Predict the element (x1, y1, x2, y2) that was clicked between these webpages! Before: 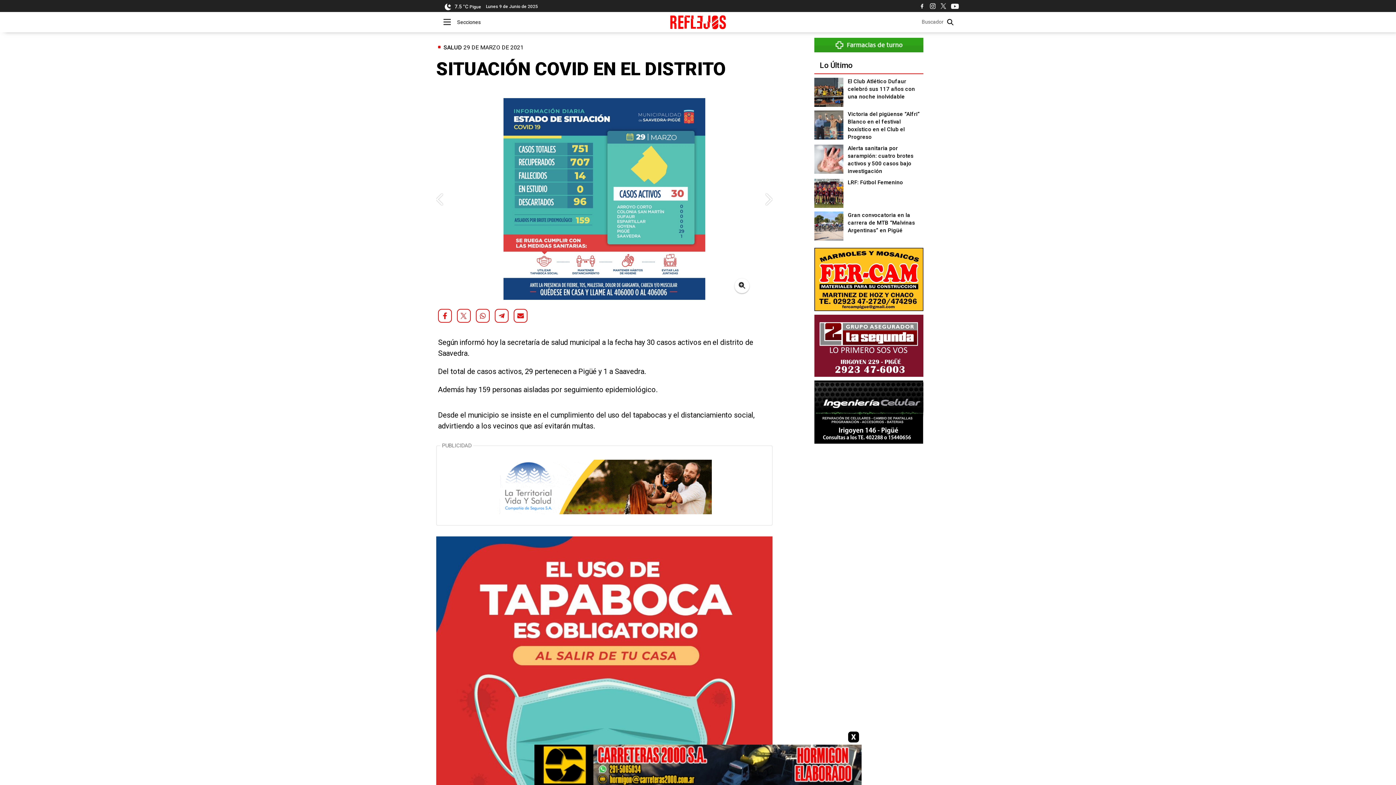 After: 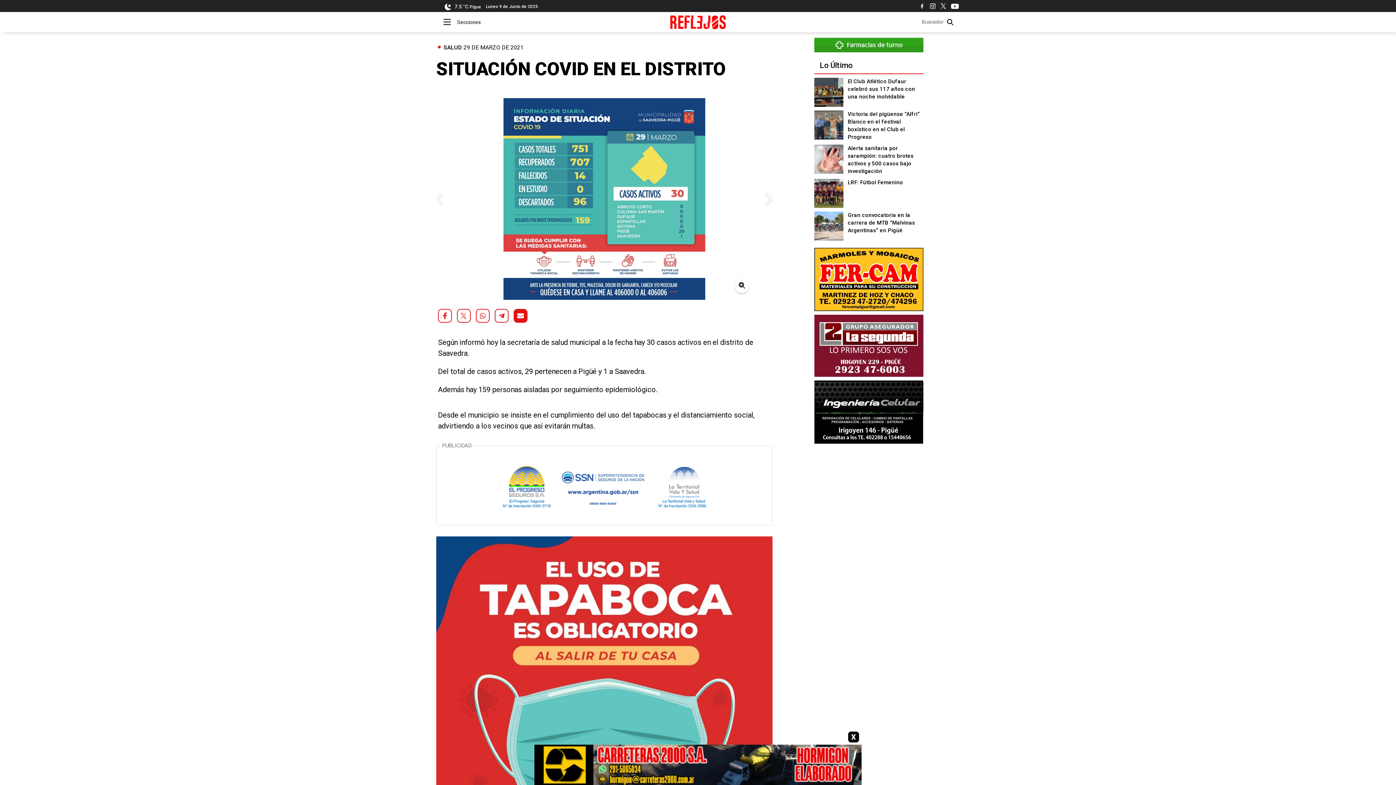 Action: bbox: (513, 309, 527, 322)